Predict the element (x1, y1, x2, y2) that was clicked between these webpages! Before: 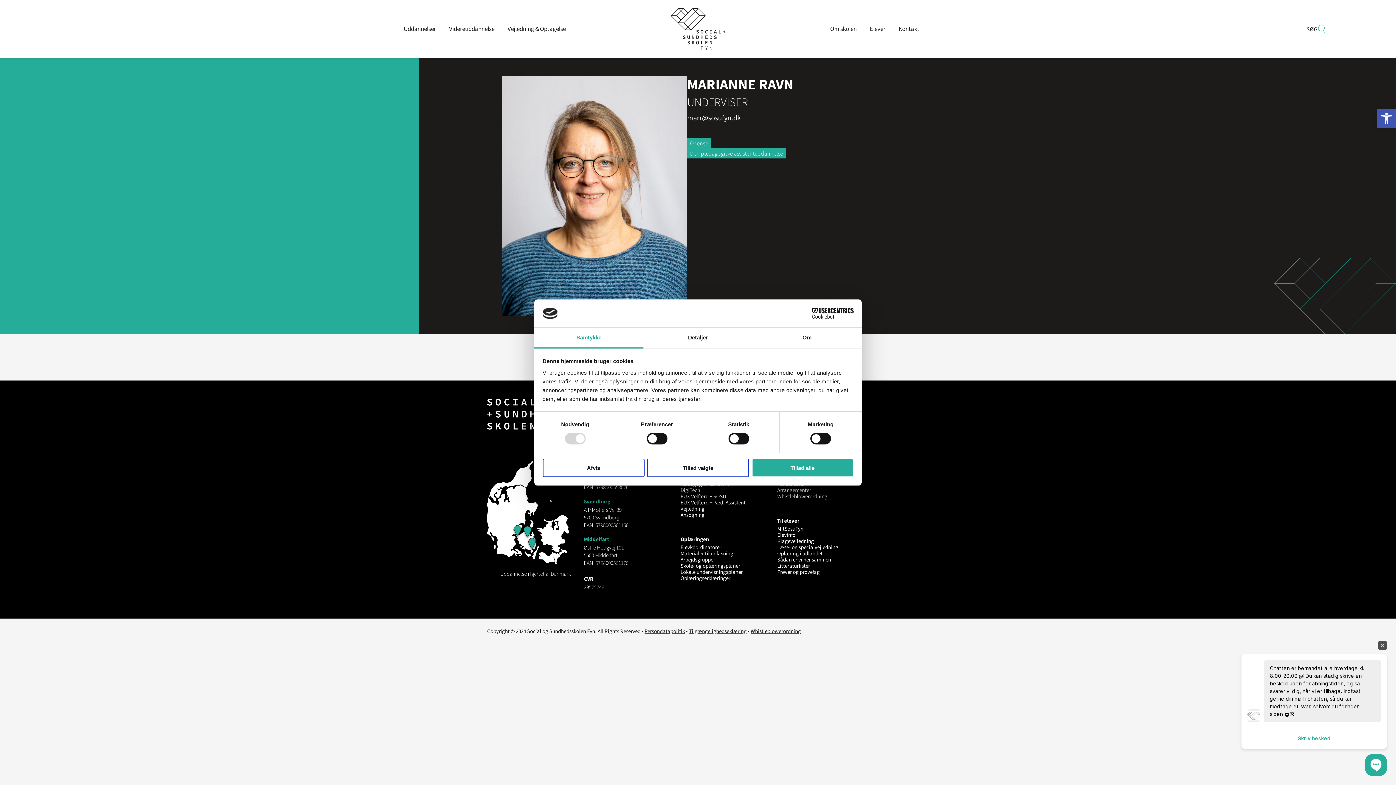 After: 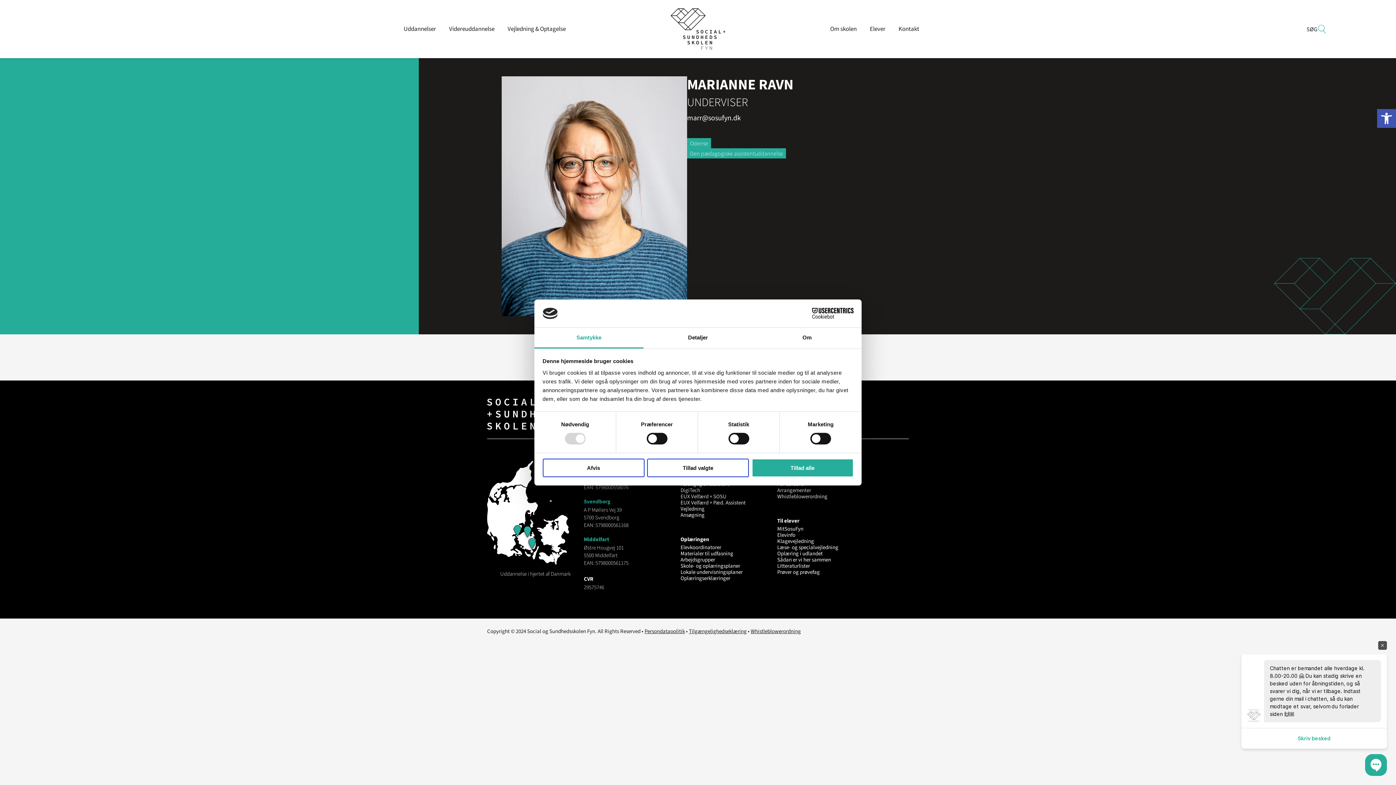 Action: bbox: (689, 627, 746, 635) label: Tilgængelighedseklæring